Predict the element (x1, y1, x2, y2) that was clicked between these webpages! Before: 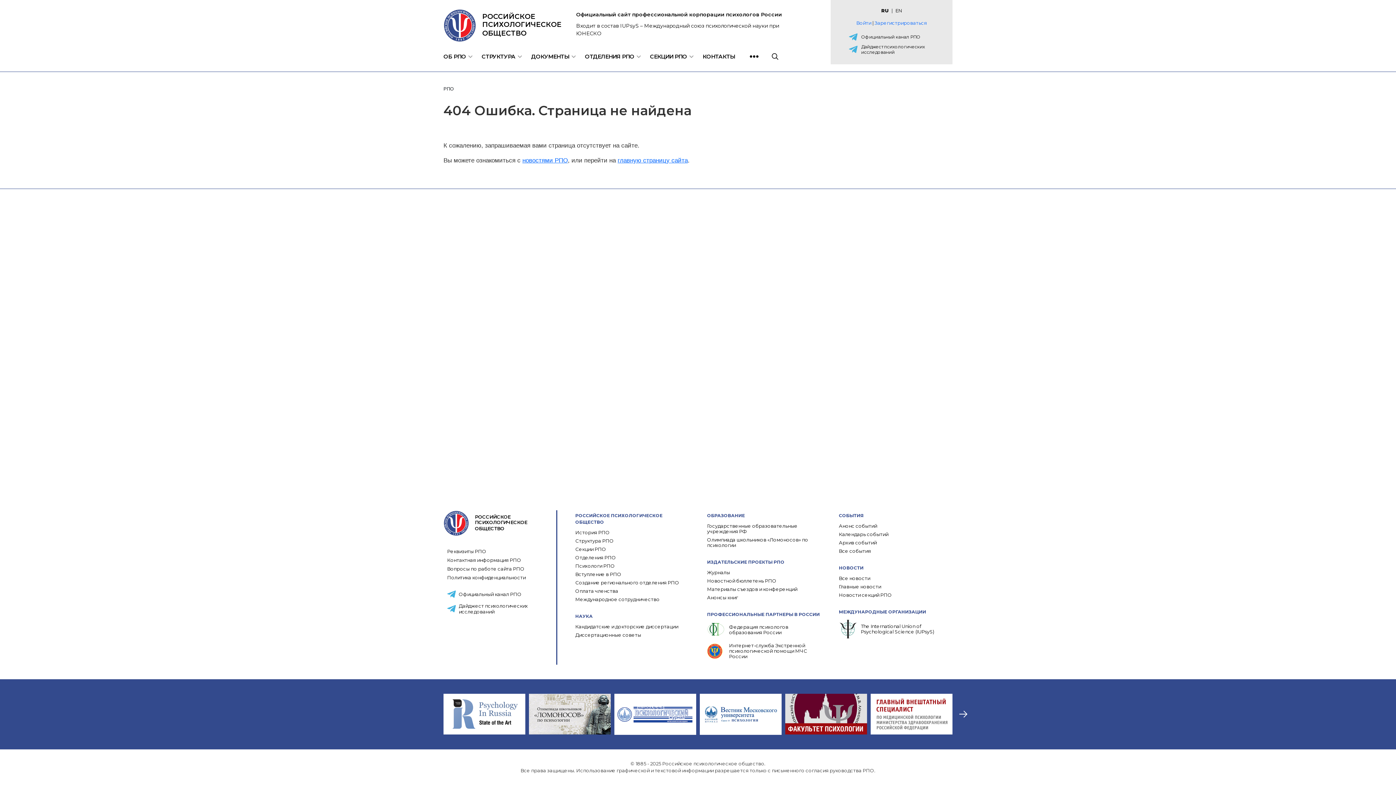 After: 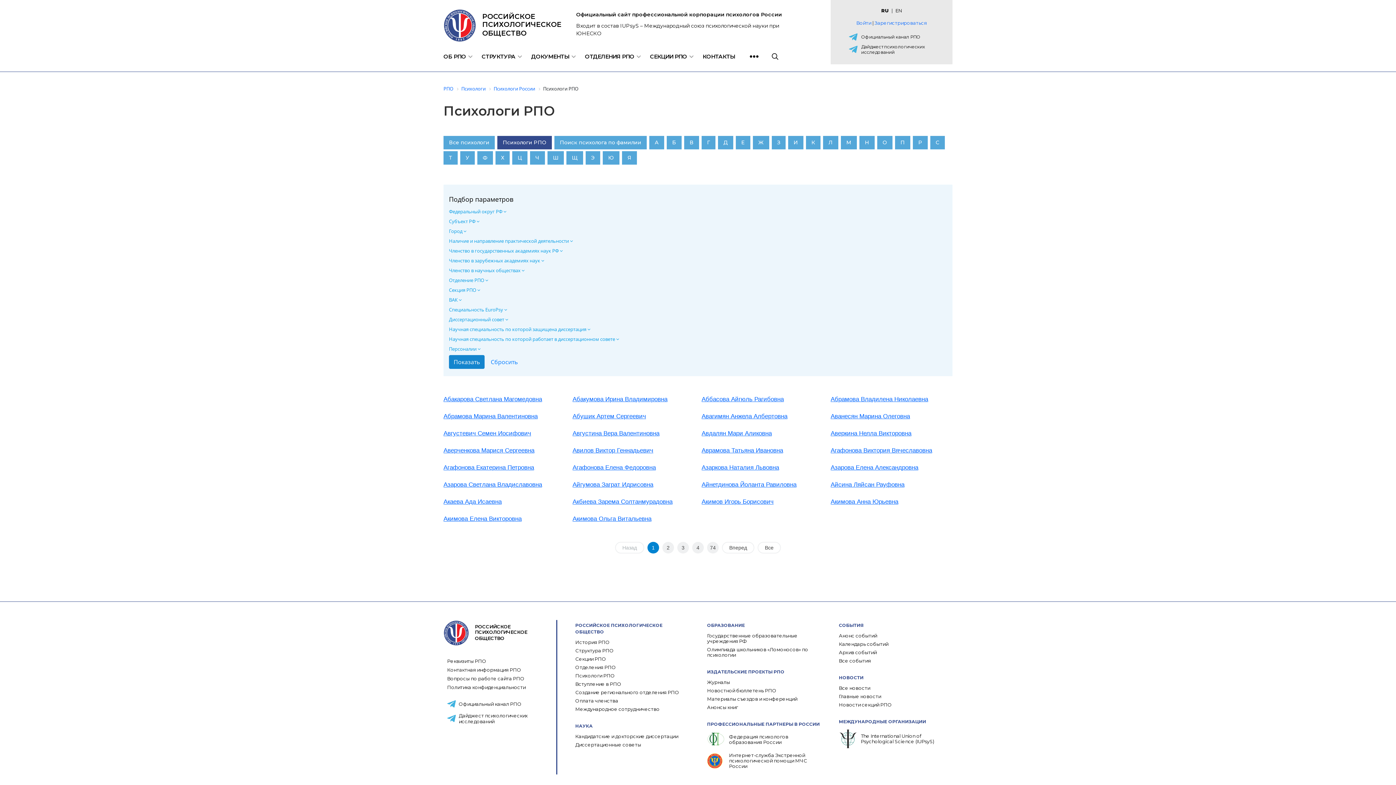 Action: bbox: (575, 563, 689, 569) label: Психологи РПО